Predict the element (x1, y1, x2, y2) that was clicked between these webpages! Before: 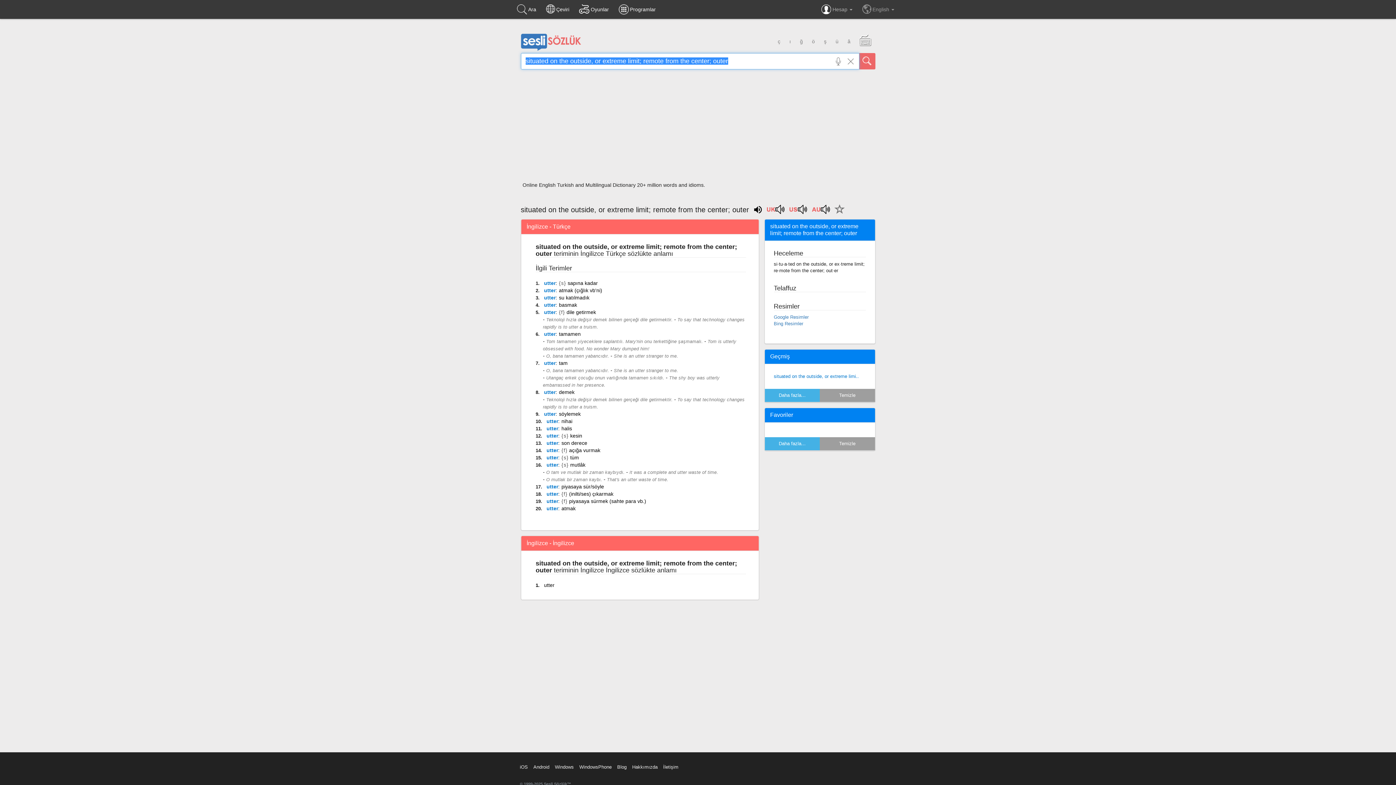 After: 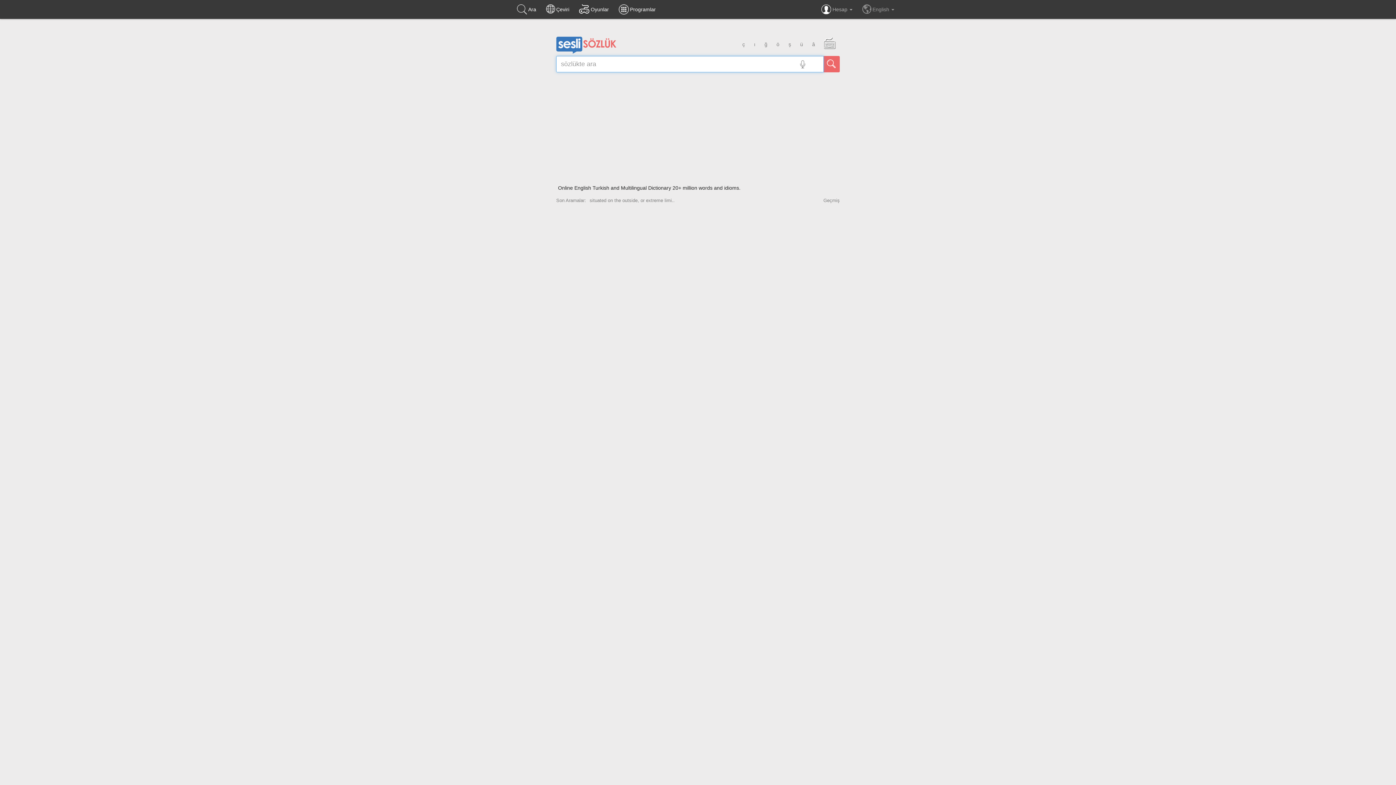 Action: label: Ara bbox: (512, 0, 541, 18)